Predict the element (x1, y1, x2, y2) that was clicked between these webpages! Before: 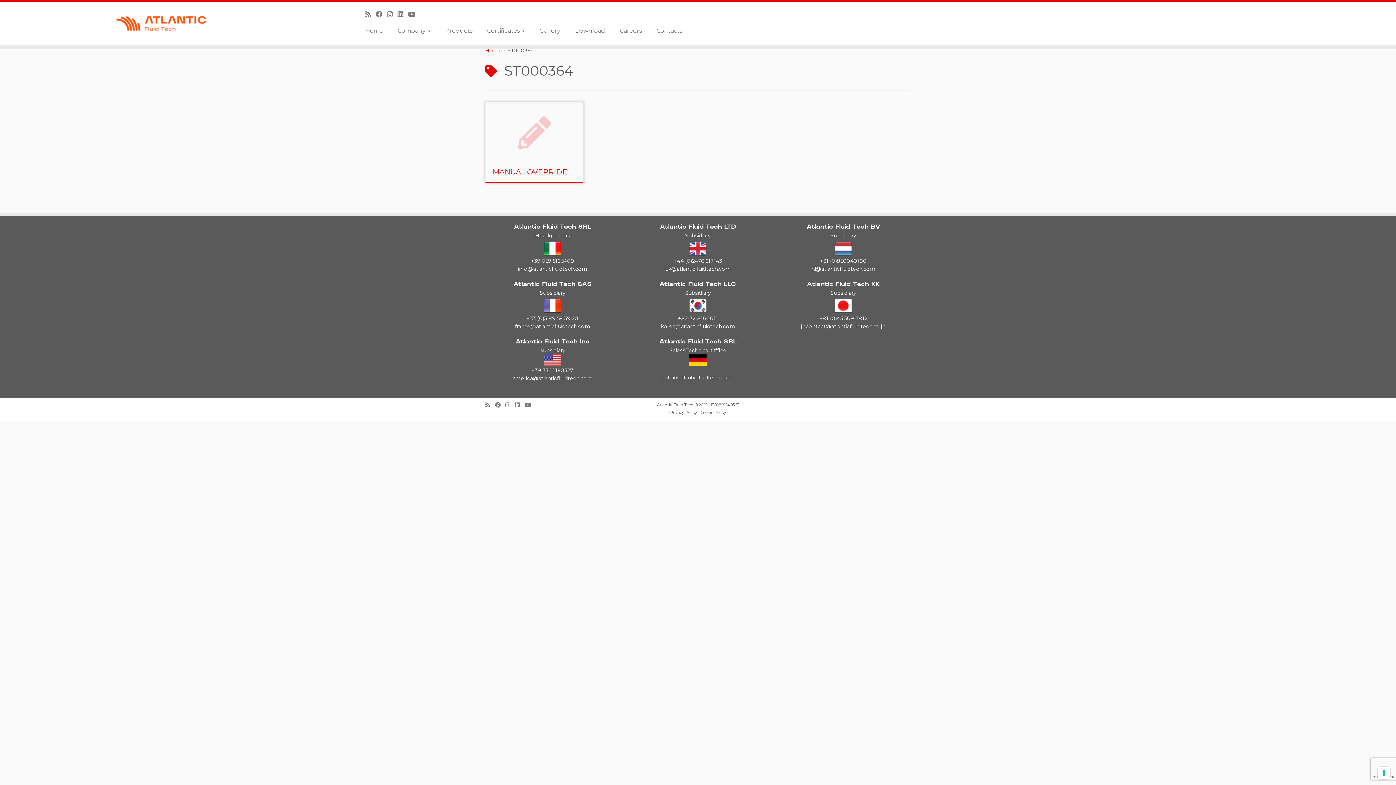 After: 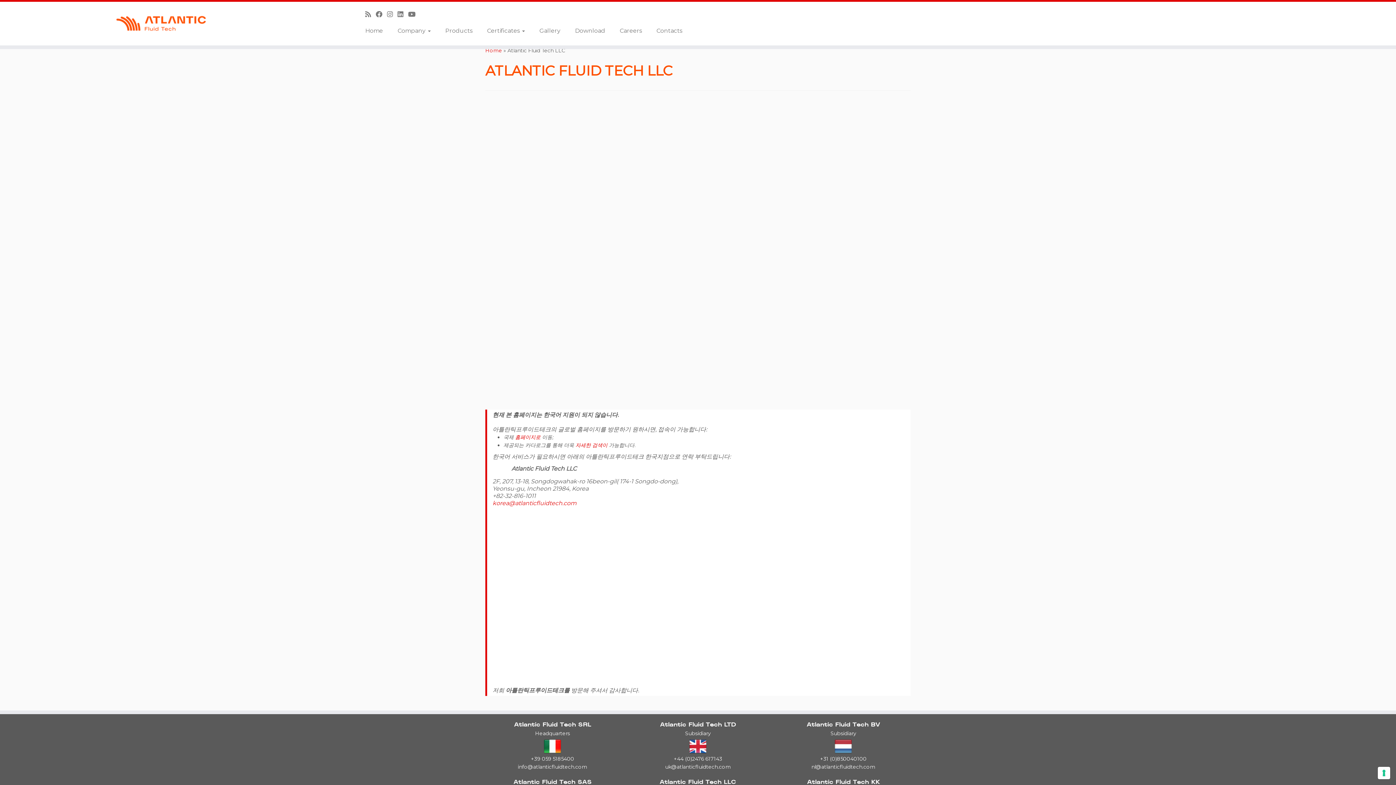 Action: bbox: (689, 302, 706, 308)